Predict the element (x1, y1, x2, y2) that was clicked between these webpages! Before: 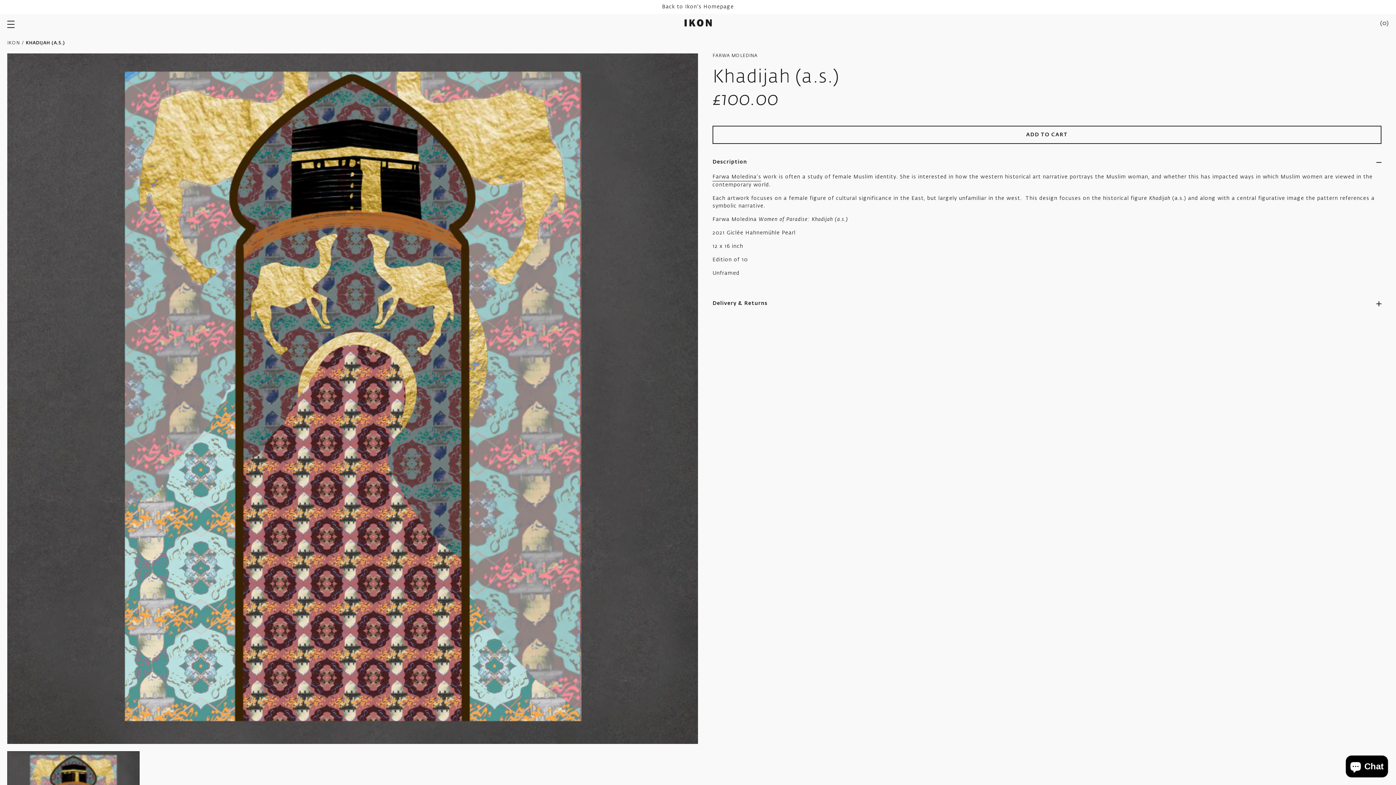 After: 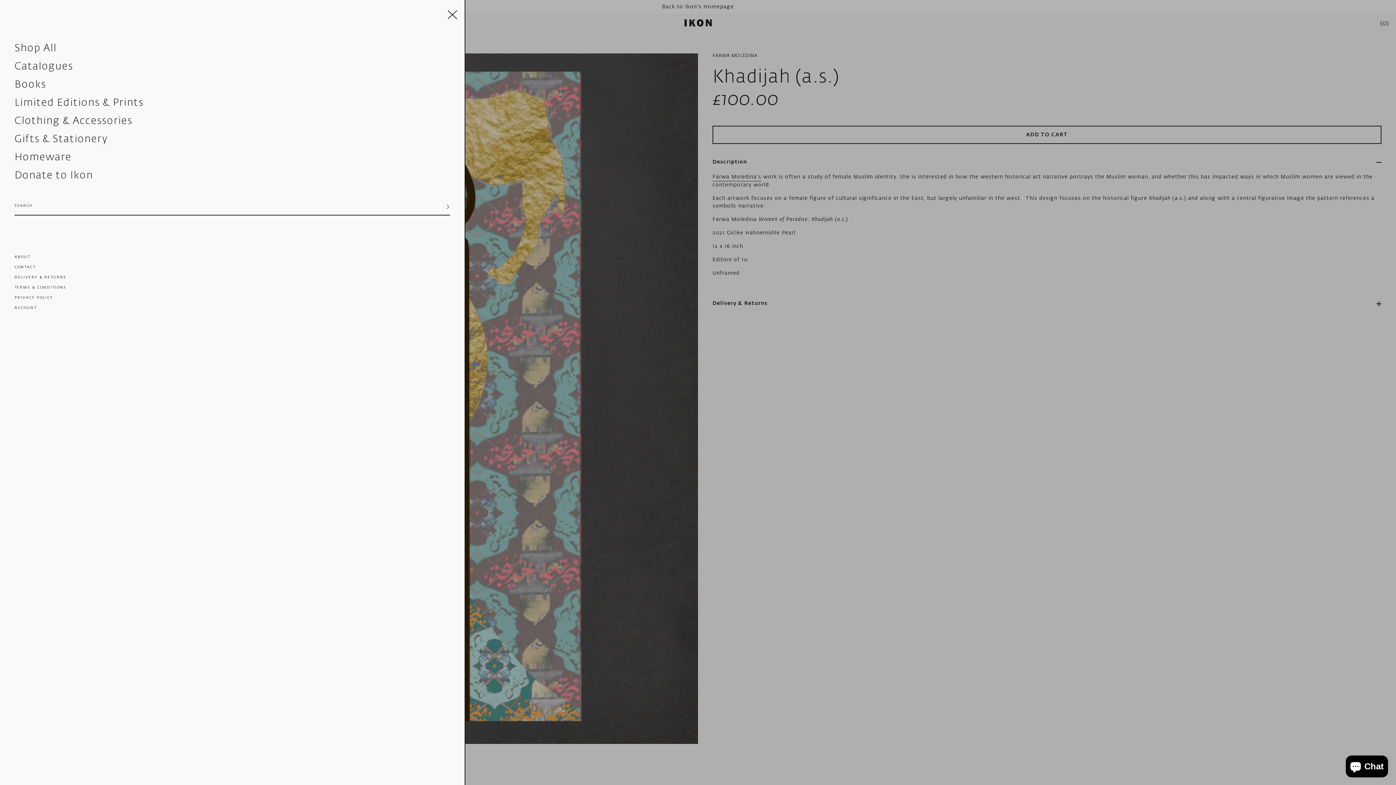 Action: bbox: (3, 15, 18, 31)